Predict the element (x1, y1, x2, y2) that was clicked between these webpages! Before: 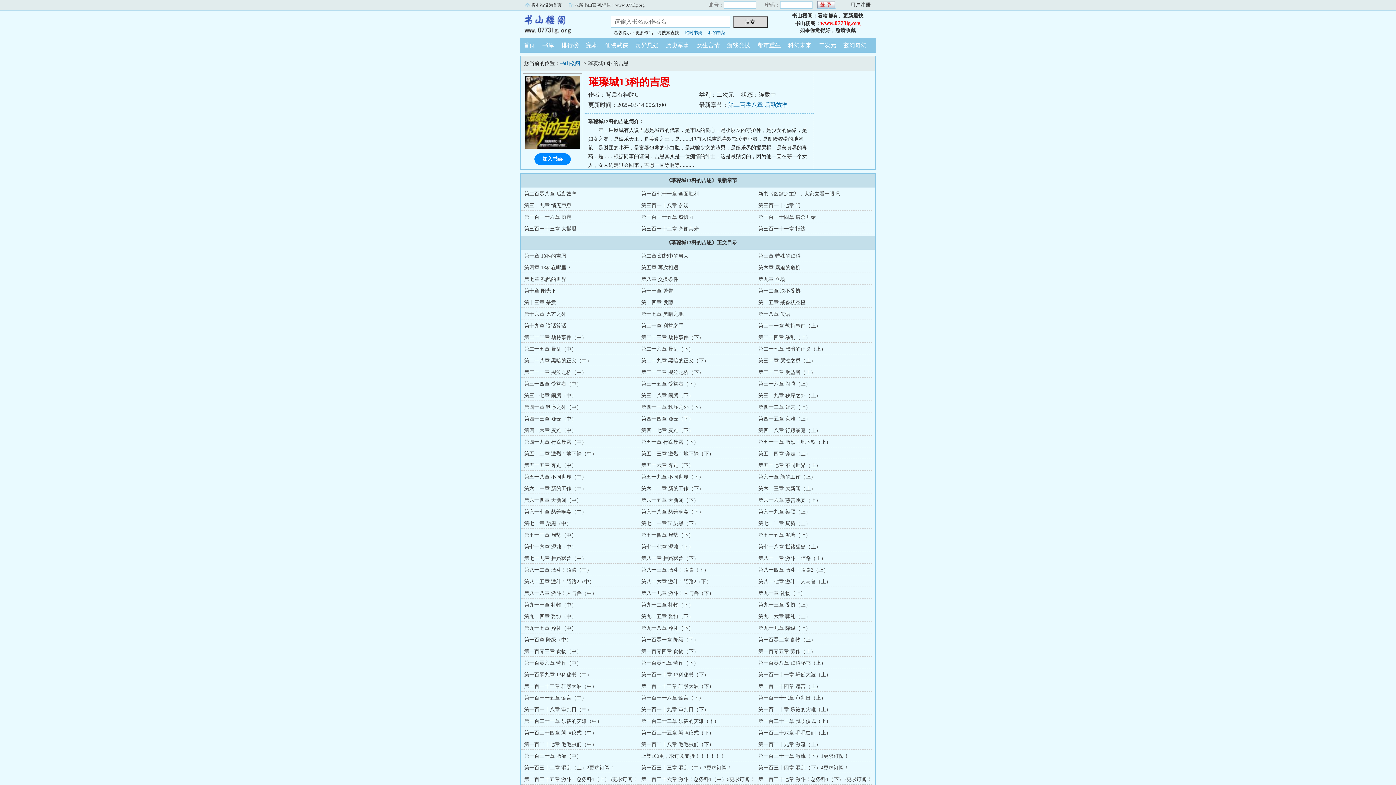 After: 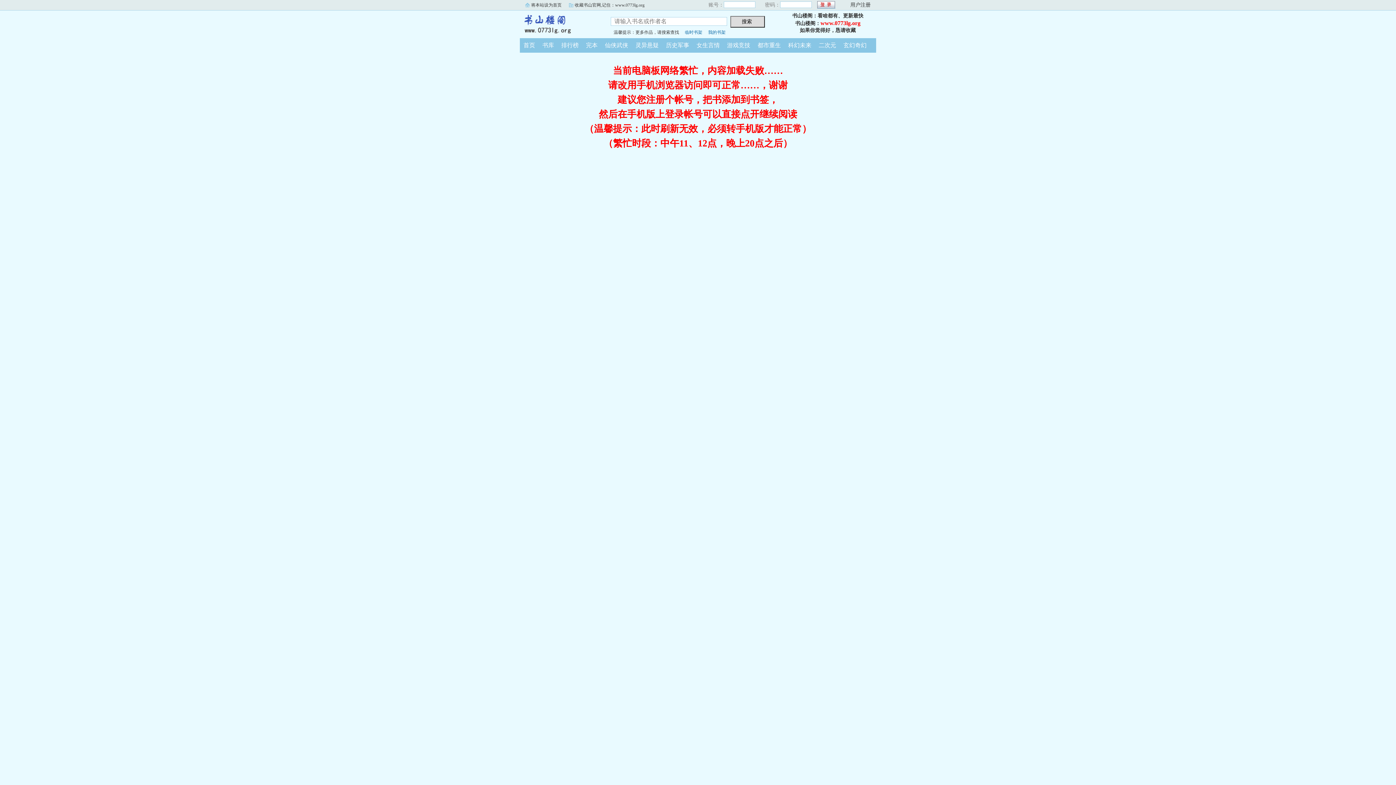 Action: label: 第十二章 决不妥协 bbox: (758, 288, 800, 293)